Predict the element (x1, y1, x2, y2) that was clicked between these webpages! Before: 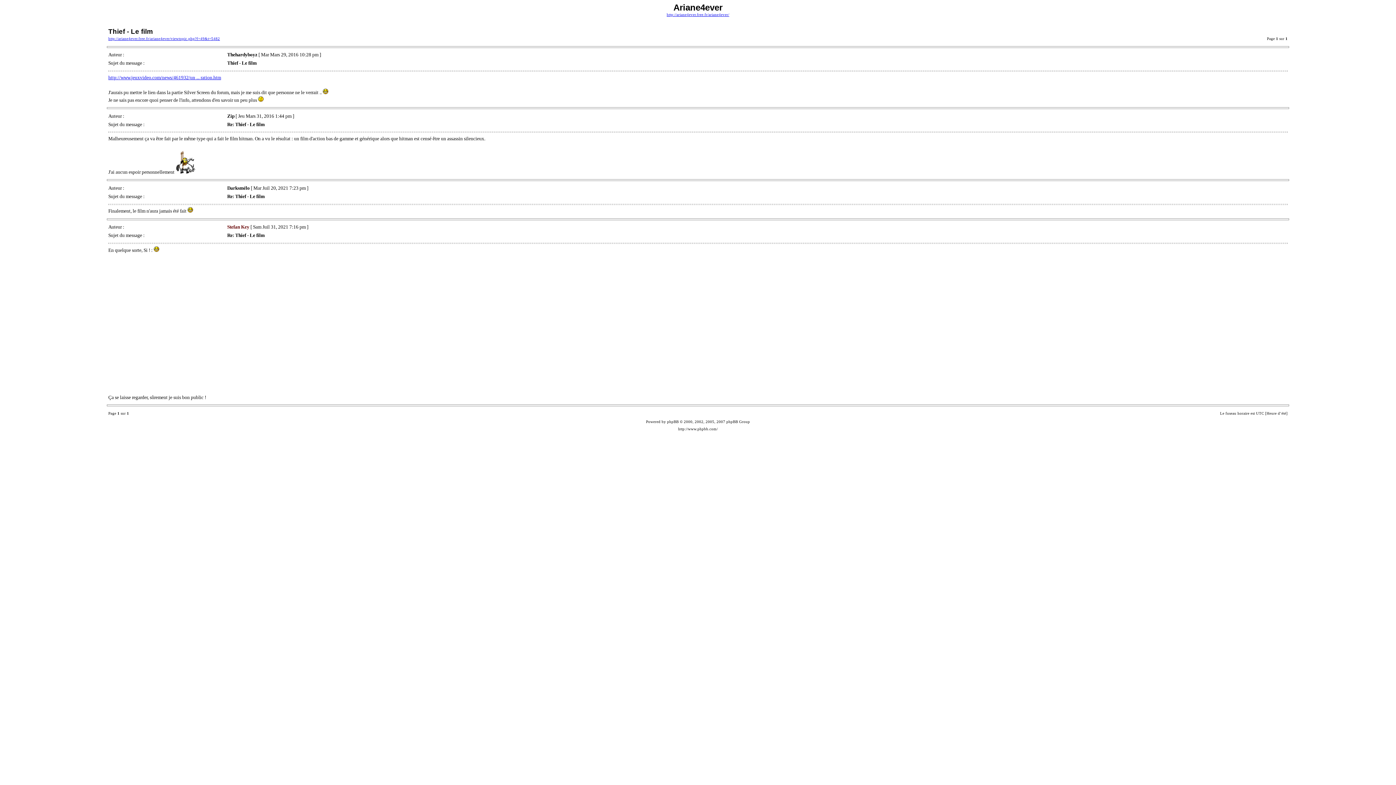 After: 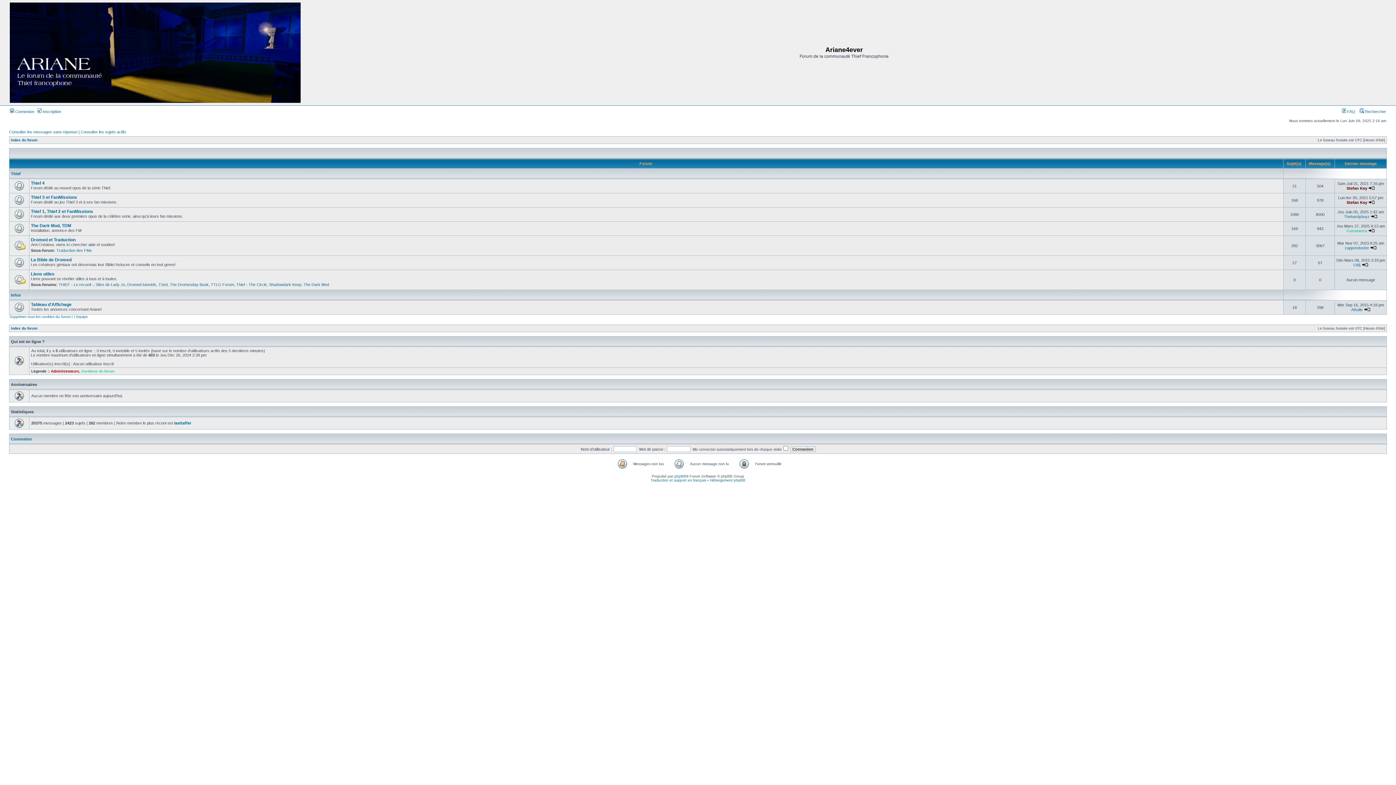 Action: label: http://ariane4ever.free.fr/ariane4ever/ bbox: (666, 12, 729, 16)